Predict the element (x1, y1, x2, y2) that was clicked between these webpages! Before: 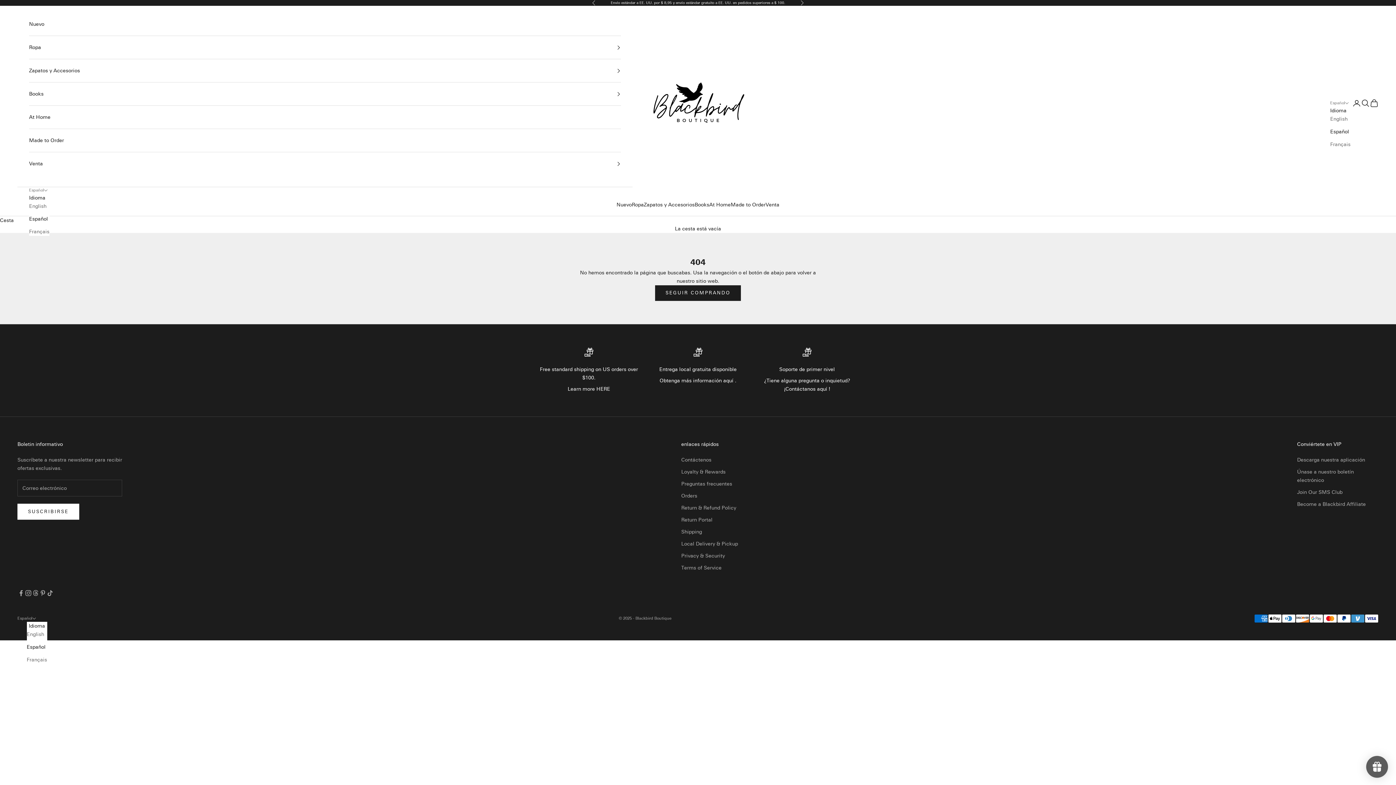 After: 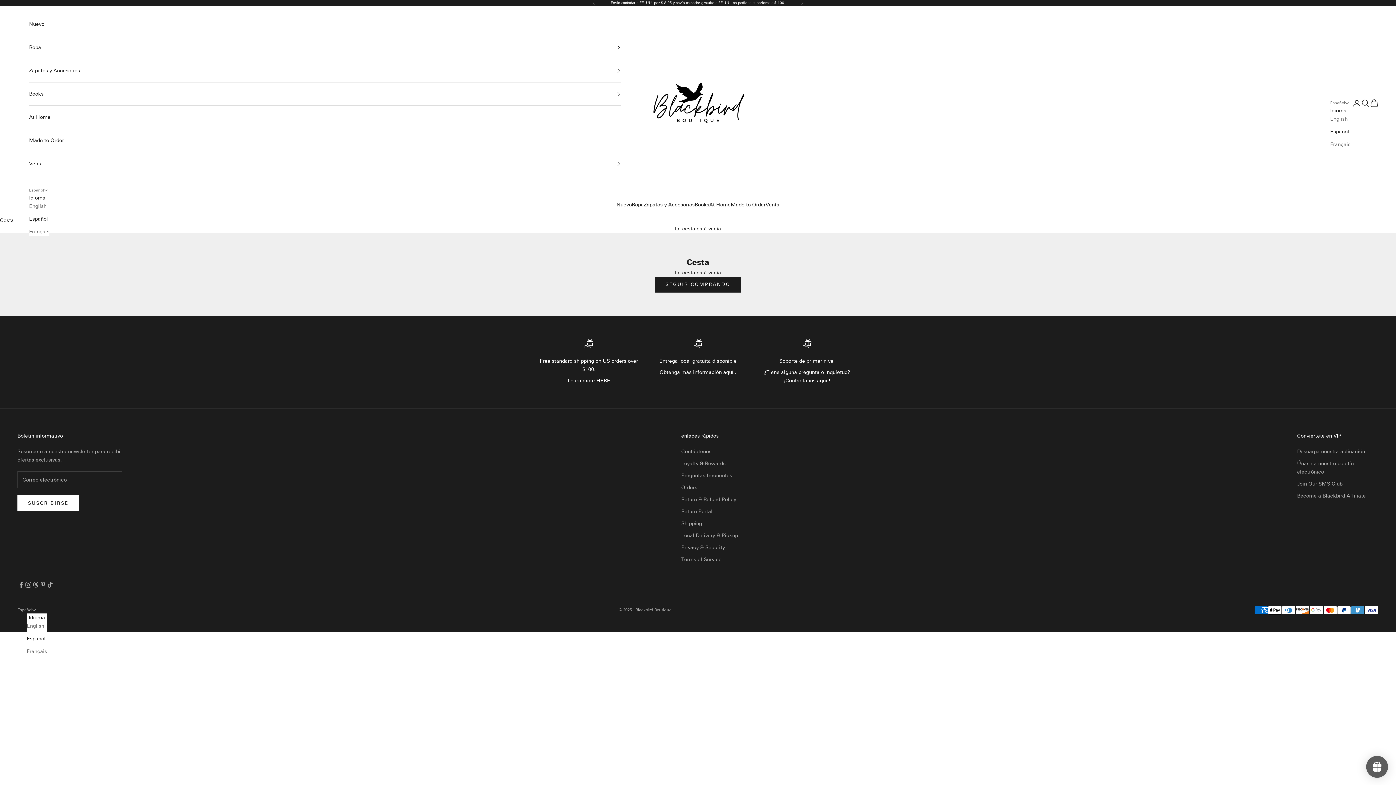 Action: bbox: (1370, 98, 1378, 107) label: Cesta